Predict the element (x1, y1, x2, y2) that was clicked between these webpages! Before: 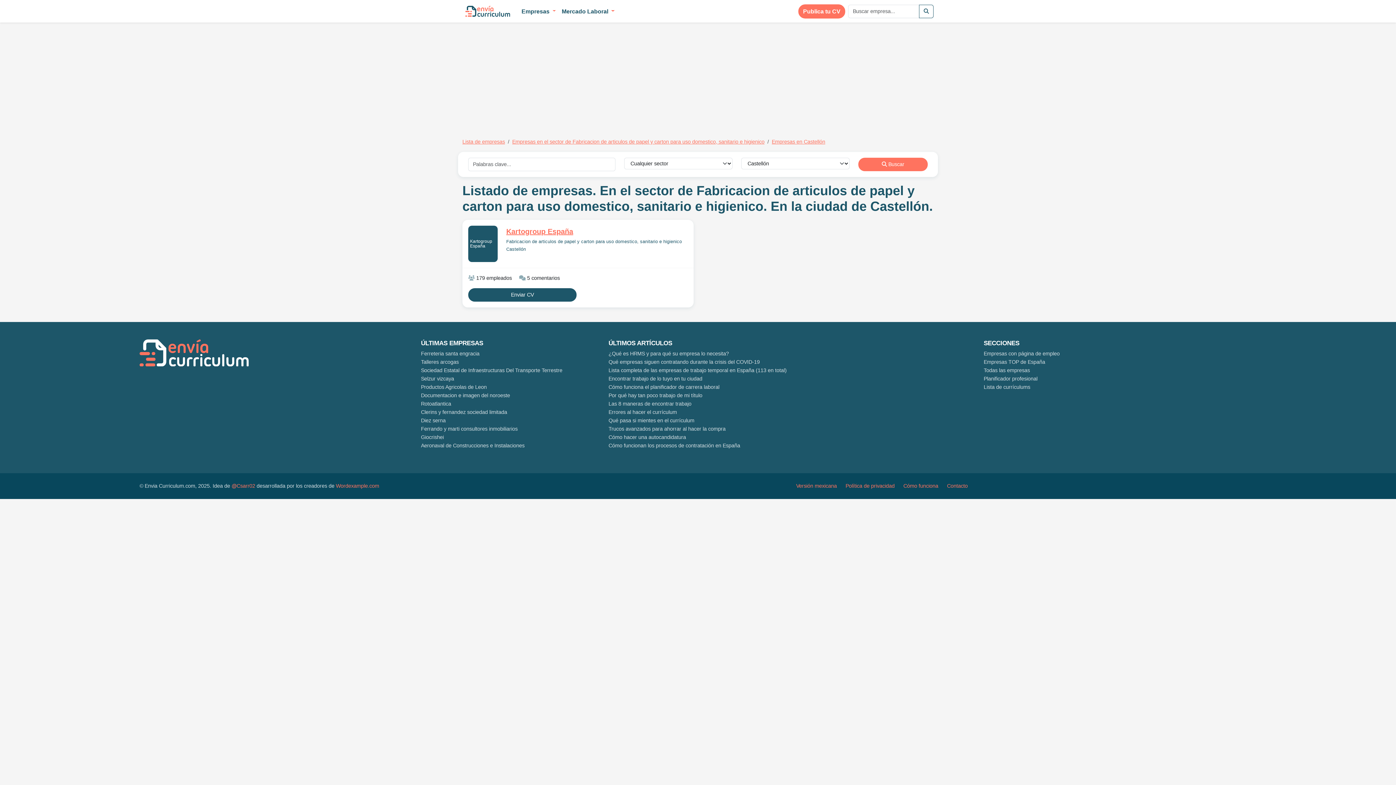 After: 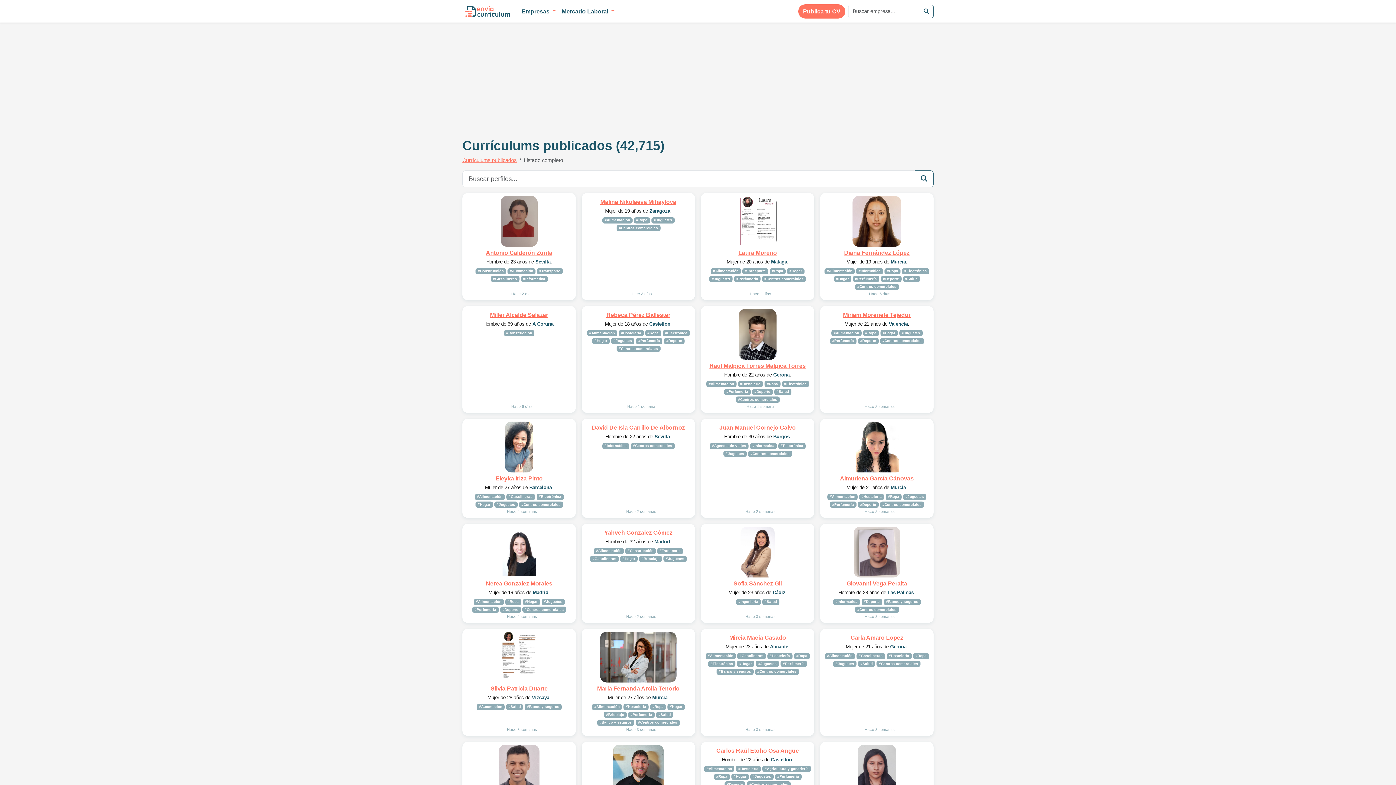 Action: label: Lista de currículums bbox: (983, 384, 1030, 390)